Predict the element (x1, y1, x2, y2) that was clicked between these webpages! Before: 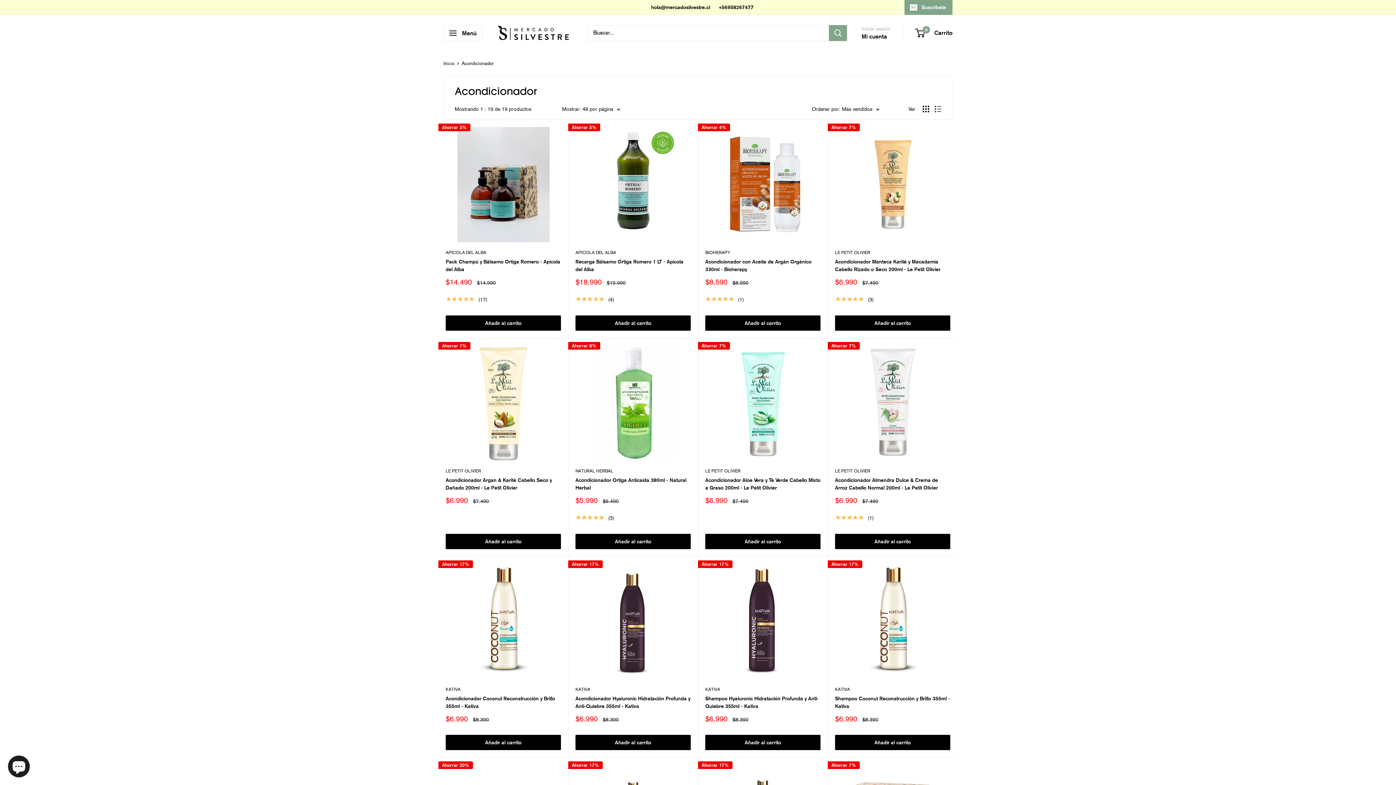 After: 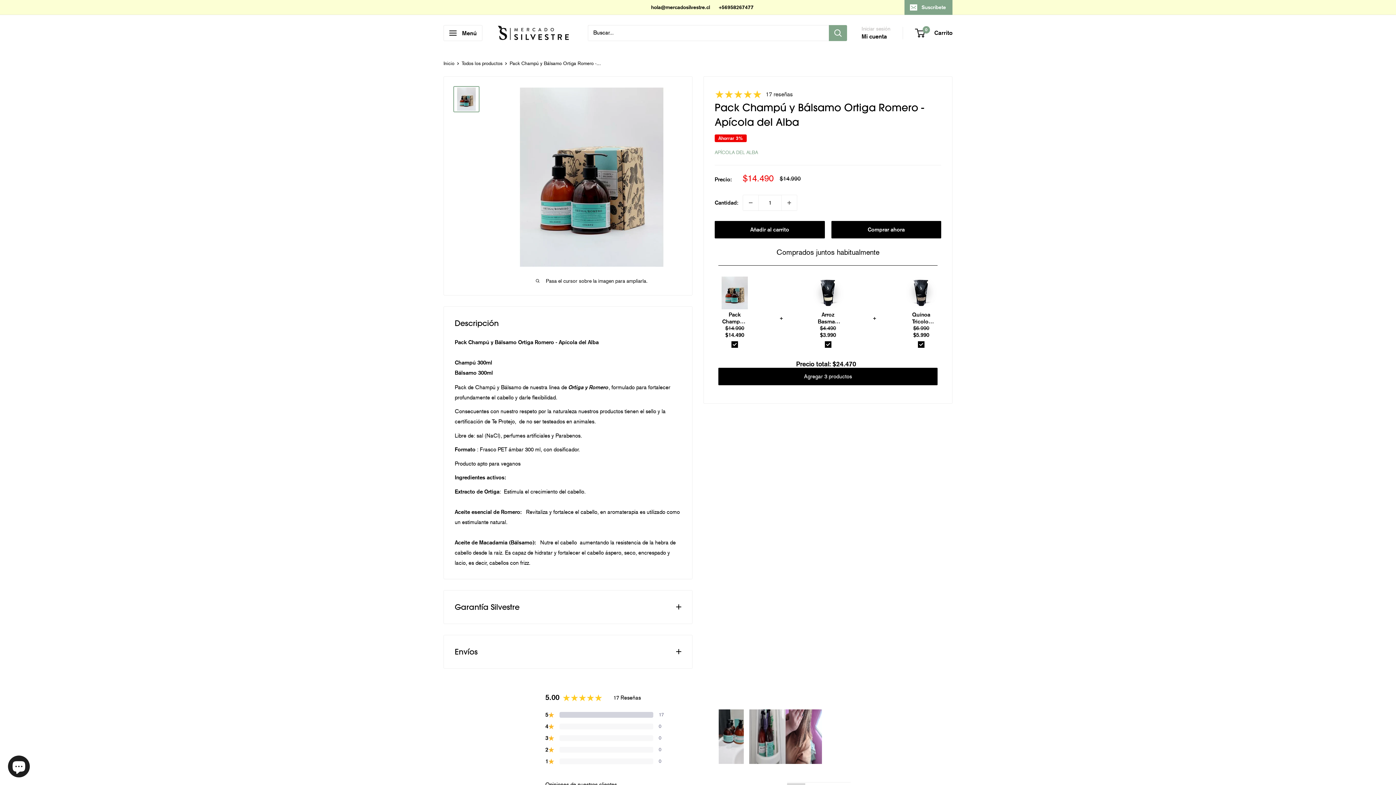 Action: bbox: (445, 126, 561, 242)